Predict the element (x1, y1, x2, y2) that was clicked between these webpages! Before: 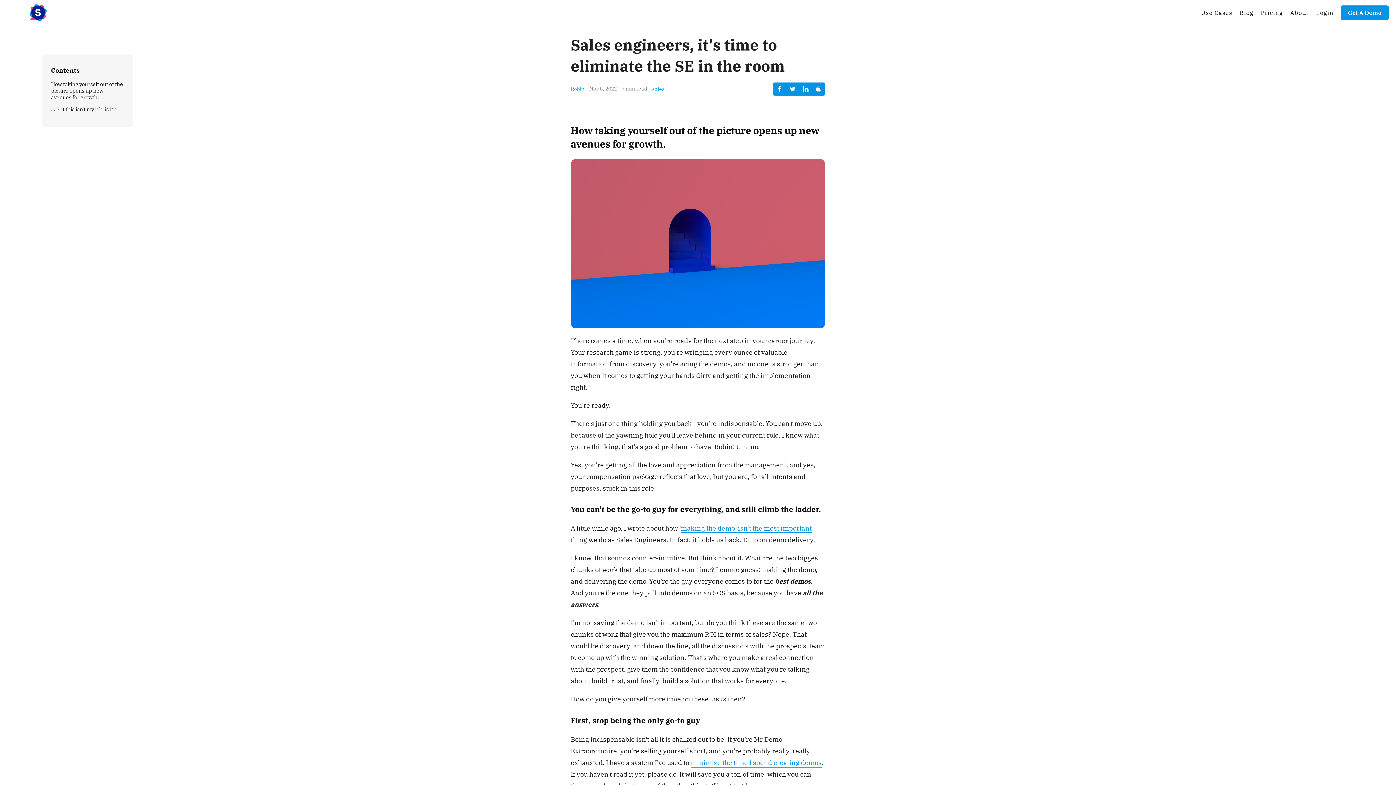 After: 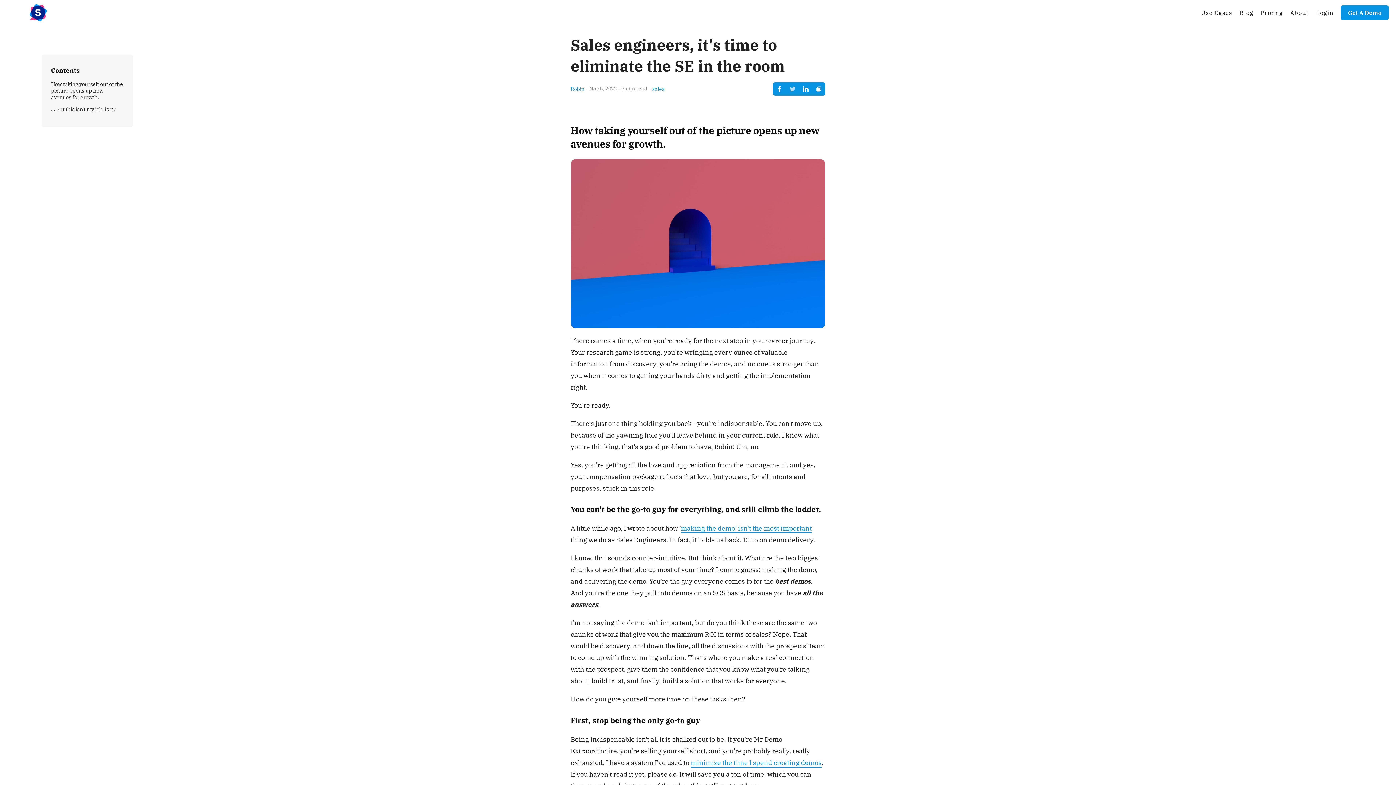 Action: bbox: (786, 82, 799, 95)